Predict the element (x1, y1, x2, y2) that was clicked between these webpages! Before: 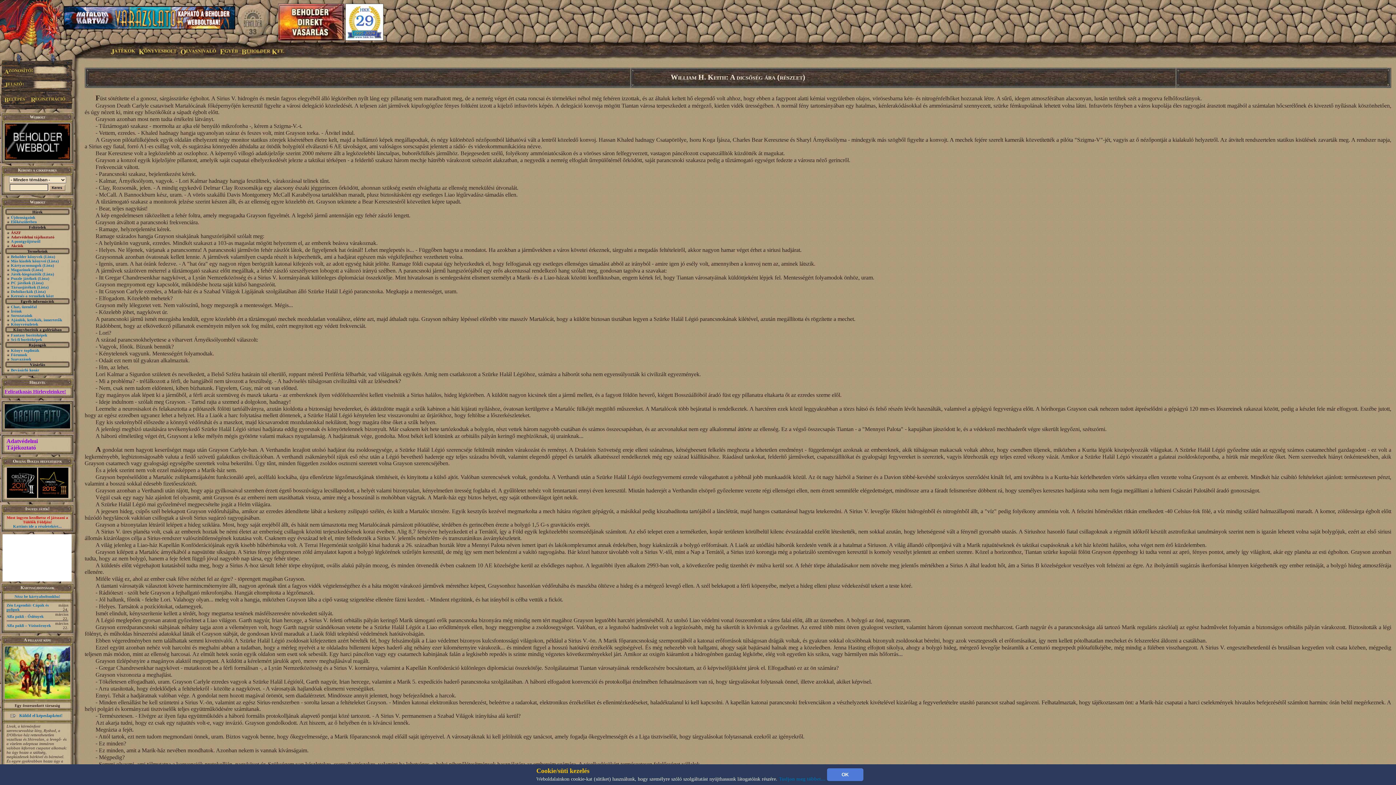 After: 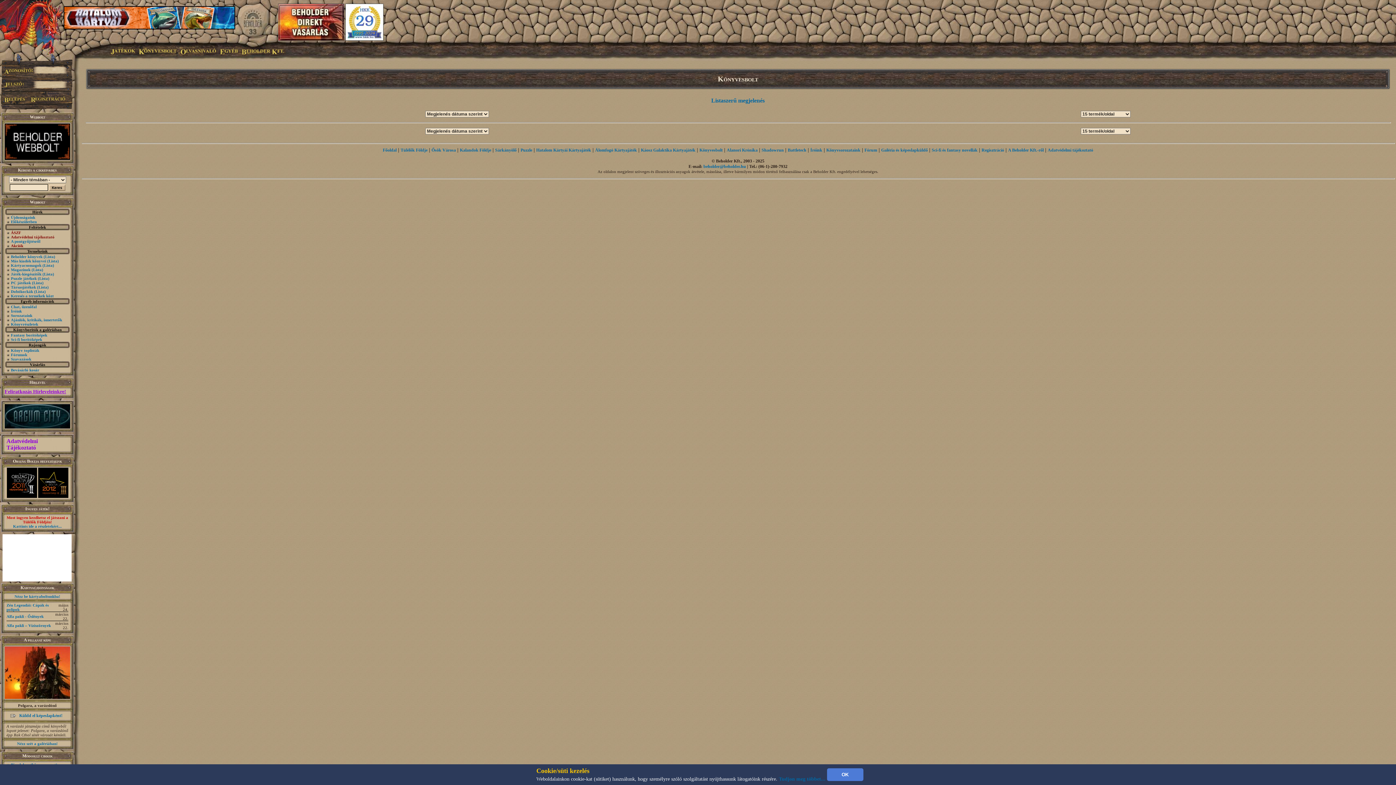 Action: bbox: (10, 219, 36, 224) label: Előkészületben